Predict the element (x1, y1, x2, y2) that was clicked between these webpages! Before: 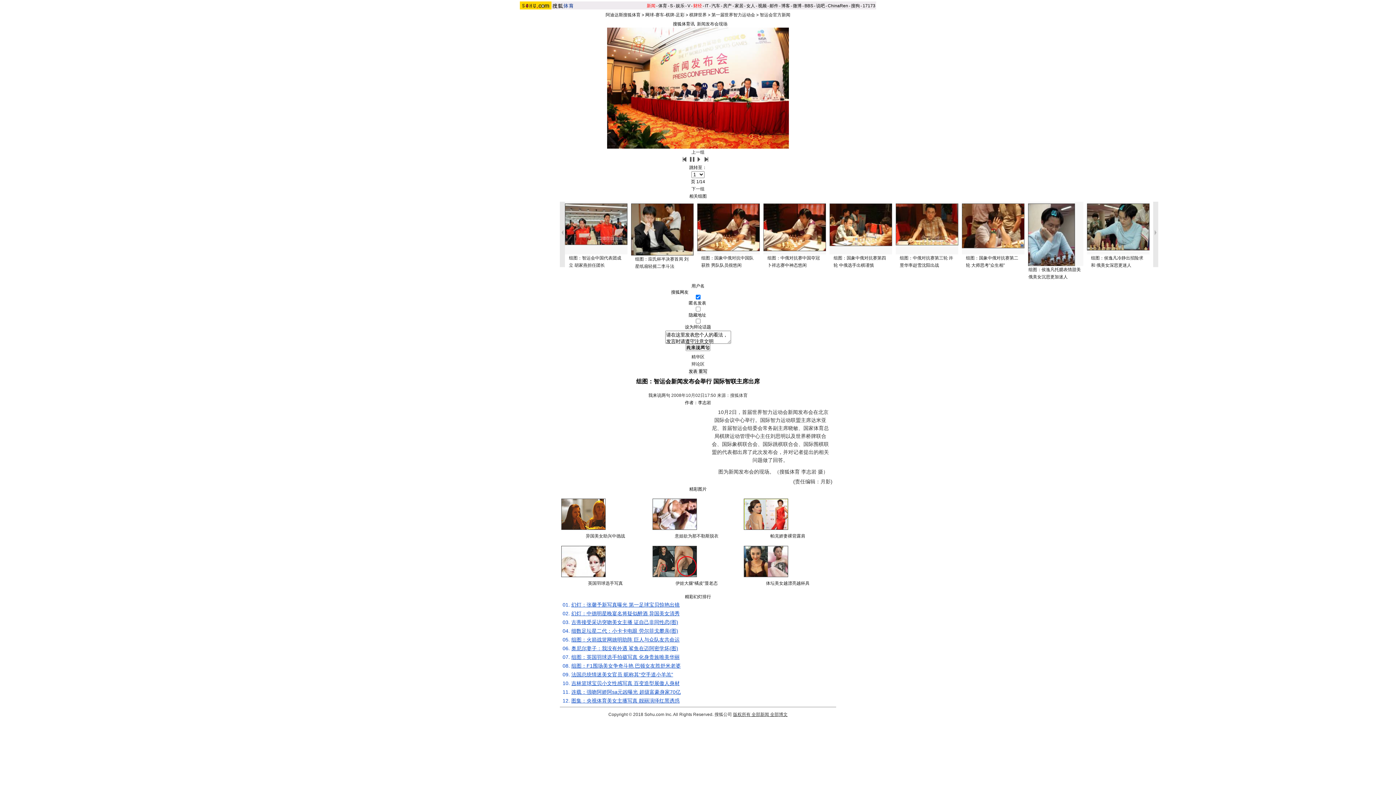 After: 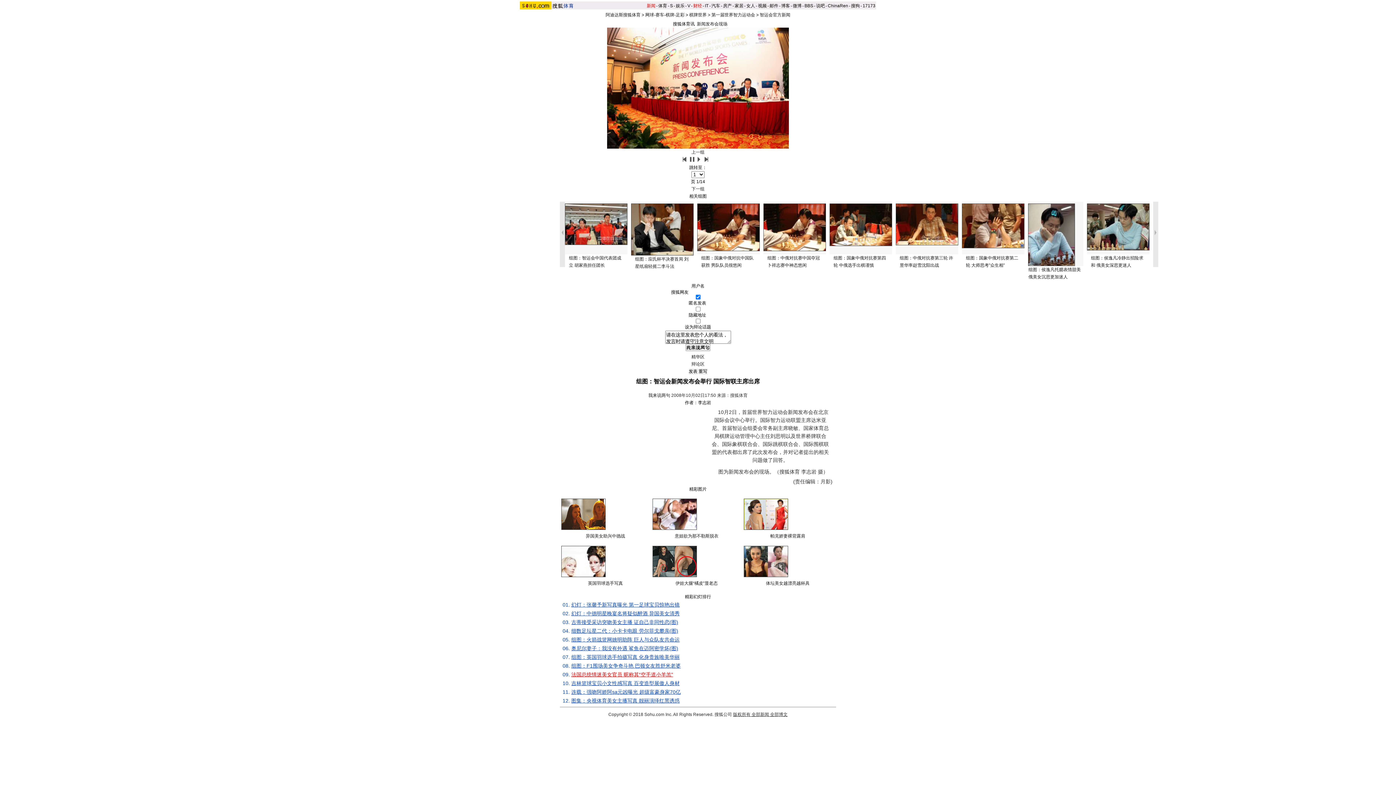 Action: bbox: (571, 672, 673, 677) label: 法国总统情迷美女官员 昵称其“空手道小羊羔”